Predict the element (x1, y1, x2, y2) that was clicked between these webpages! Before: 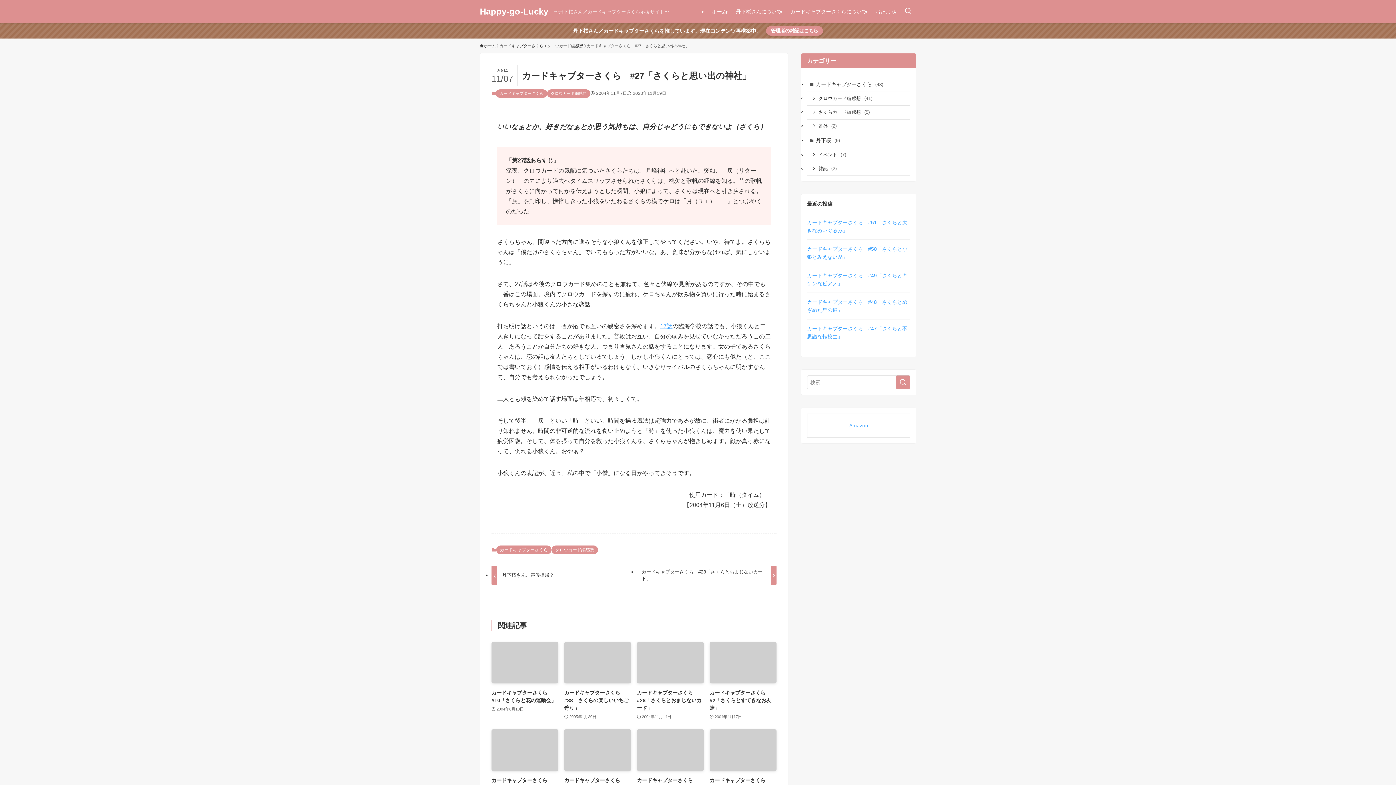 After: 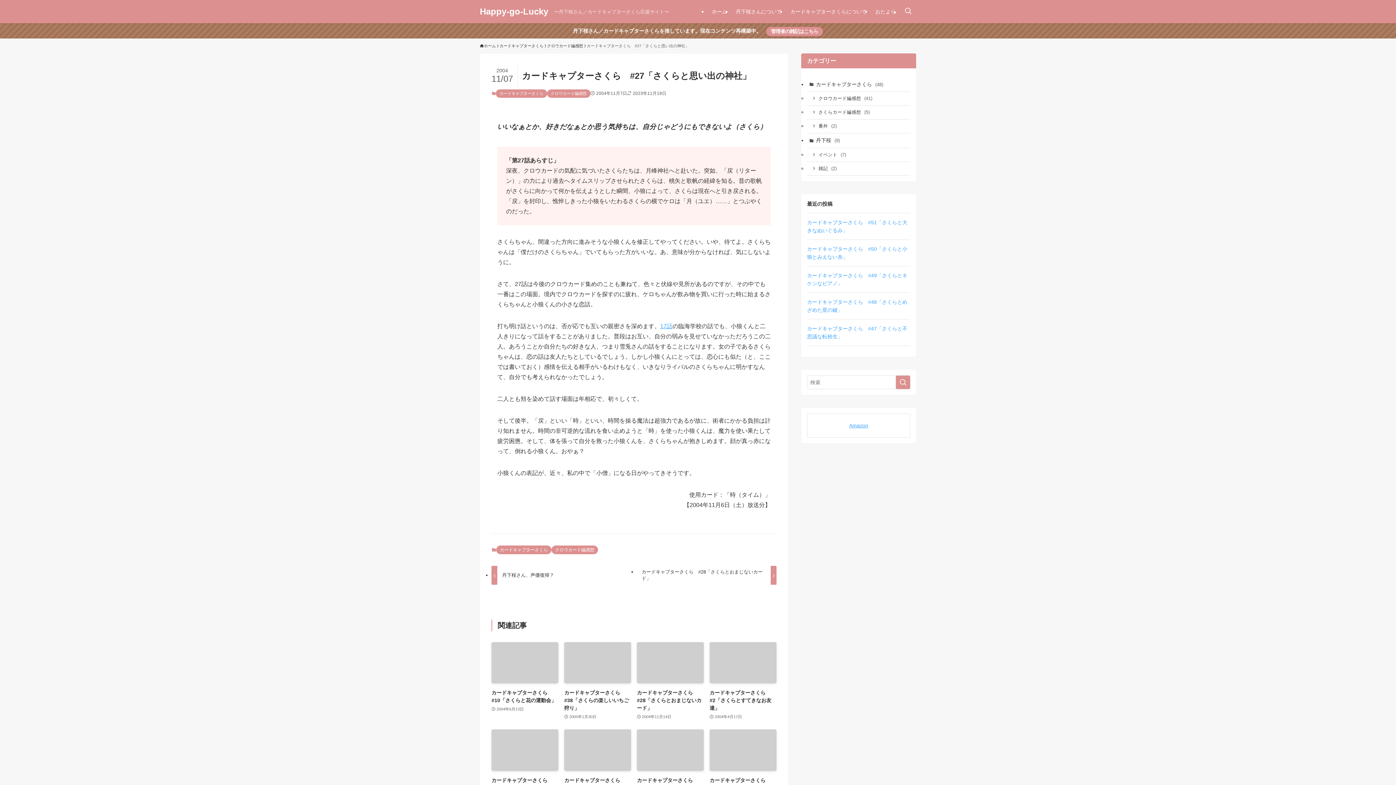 Action: bbox: (766, 26, 823, 35) label: 管理者の雑記はこちら